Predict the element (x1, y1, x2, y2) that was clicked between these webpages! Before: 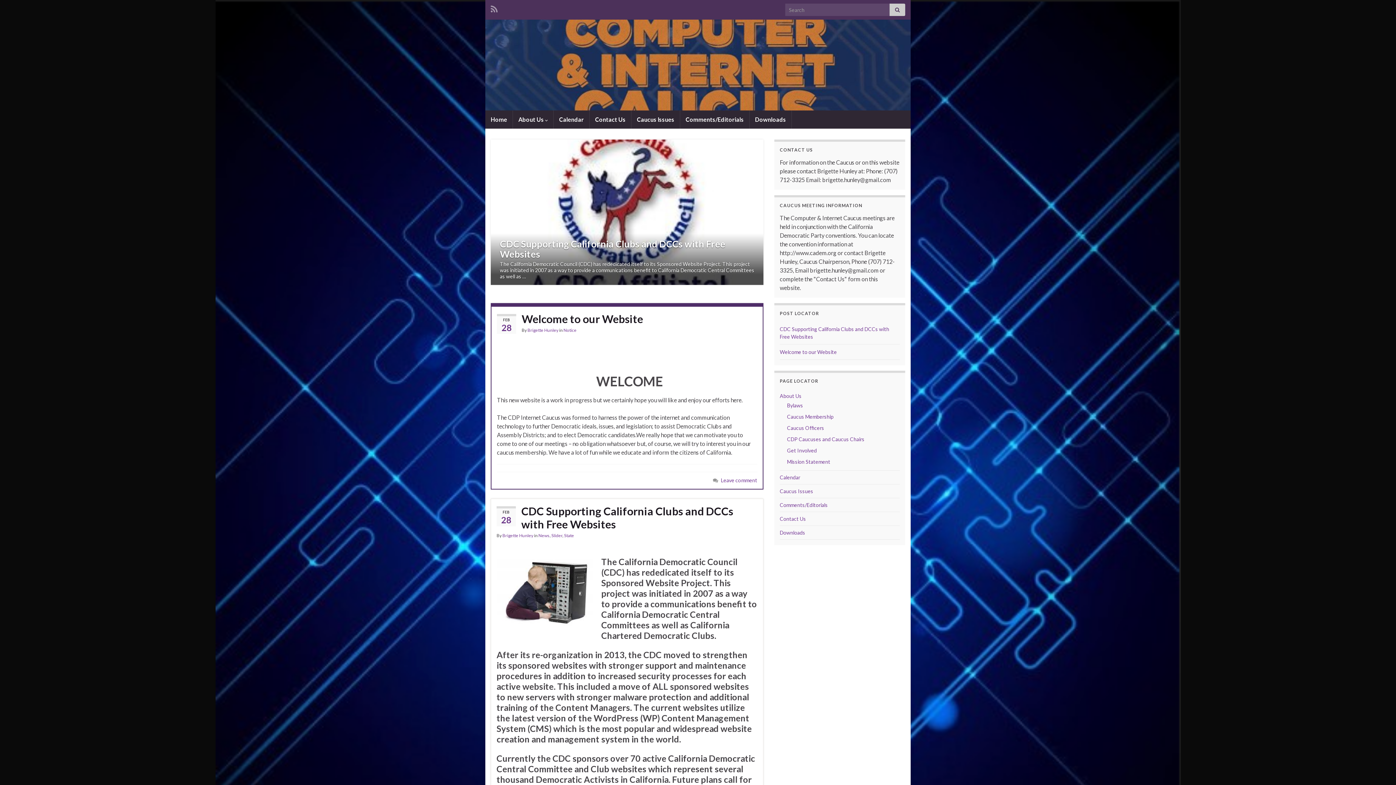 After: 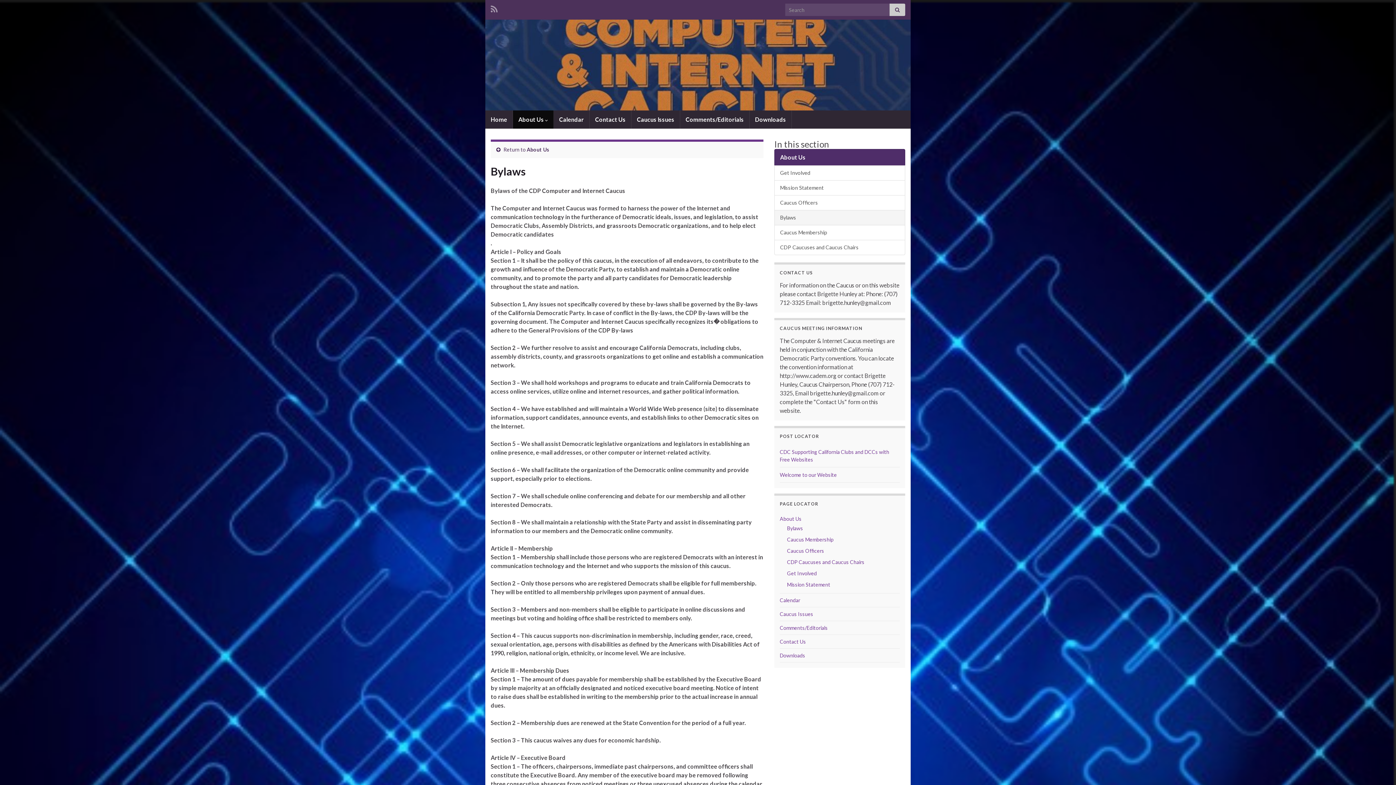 Action: label: Bylaws bbox: (787, 402, 803, 408)